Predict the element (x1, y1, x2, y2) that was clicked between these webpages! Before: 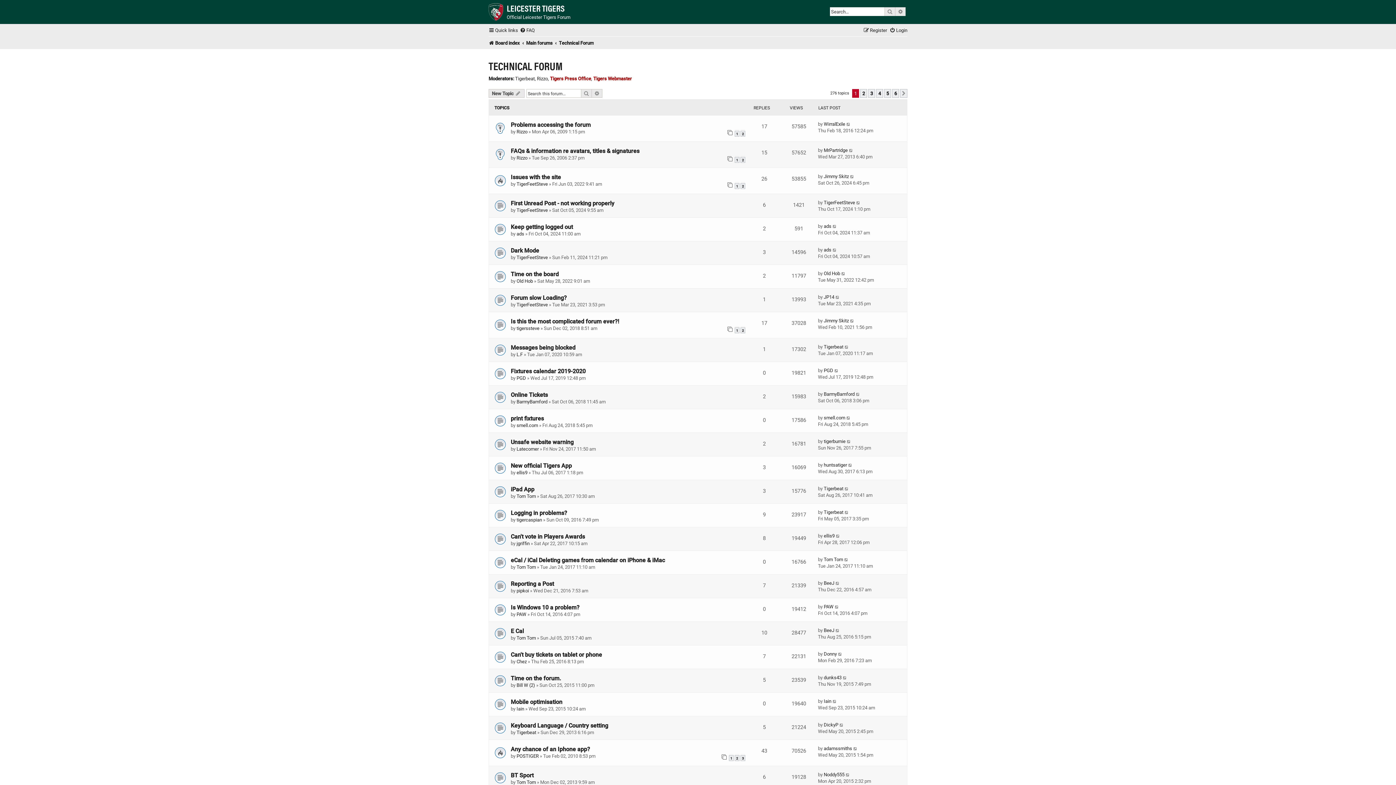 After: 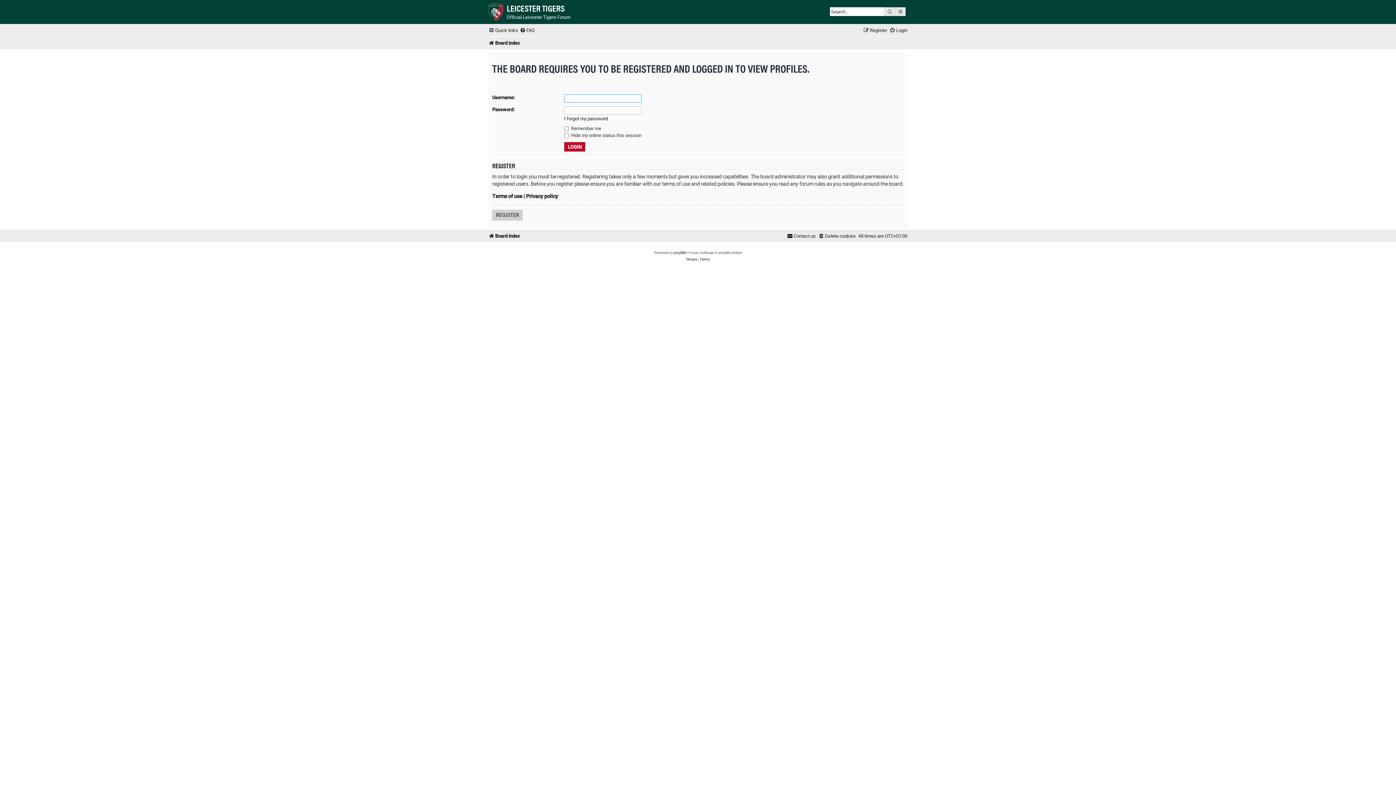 Action: bbox: (824, 173, 849, 179) label: Jimmy Skitz